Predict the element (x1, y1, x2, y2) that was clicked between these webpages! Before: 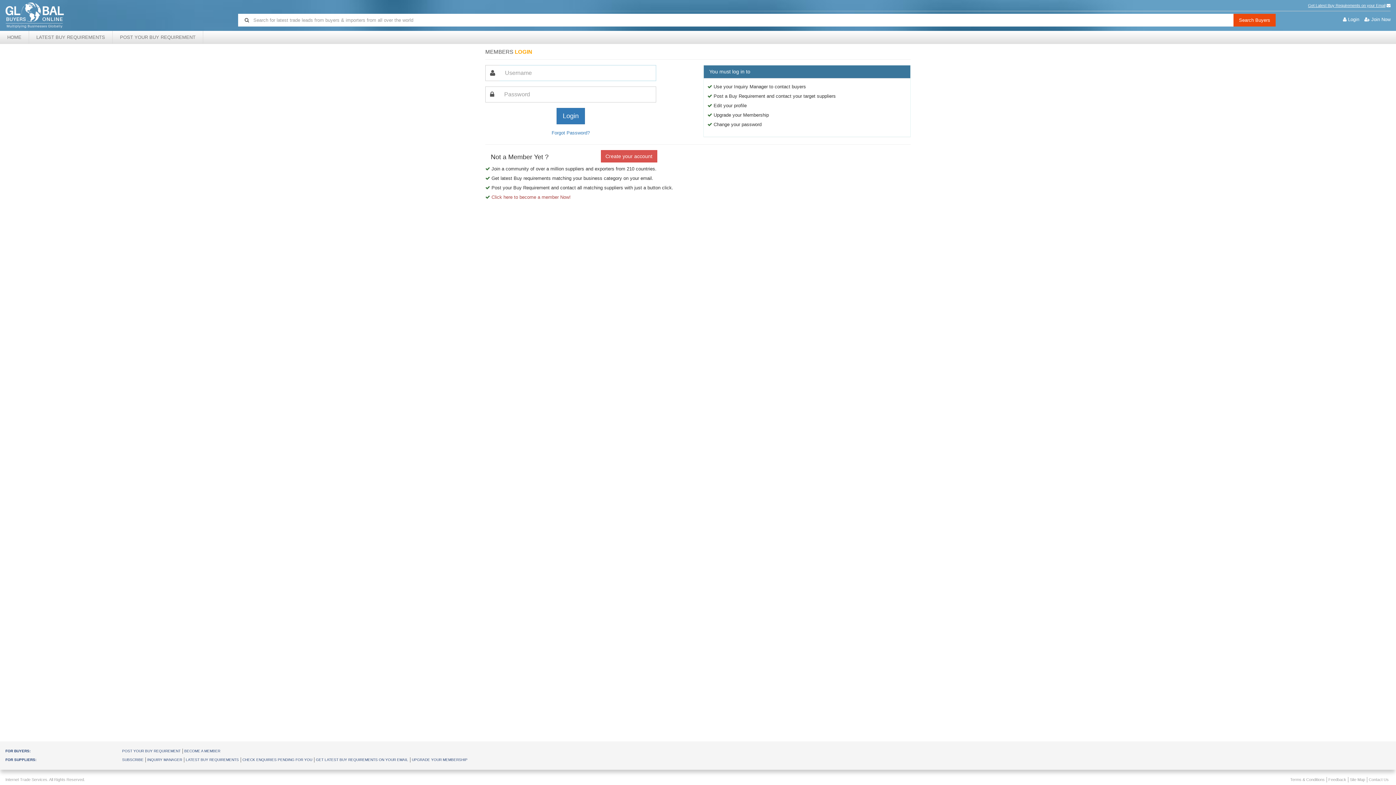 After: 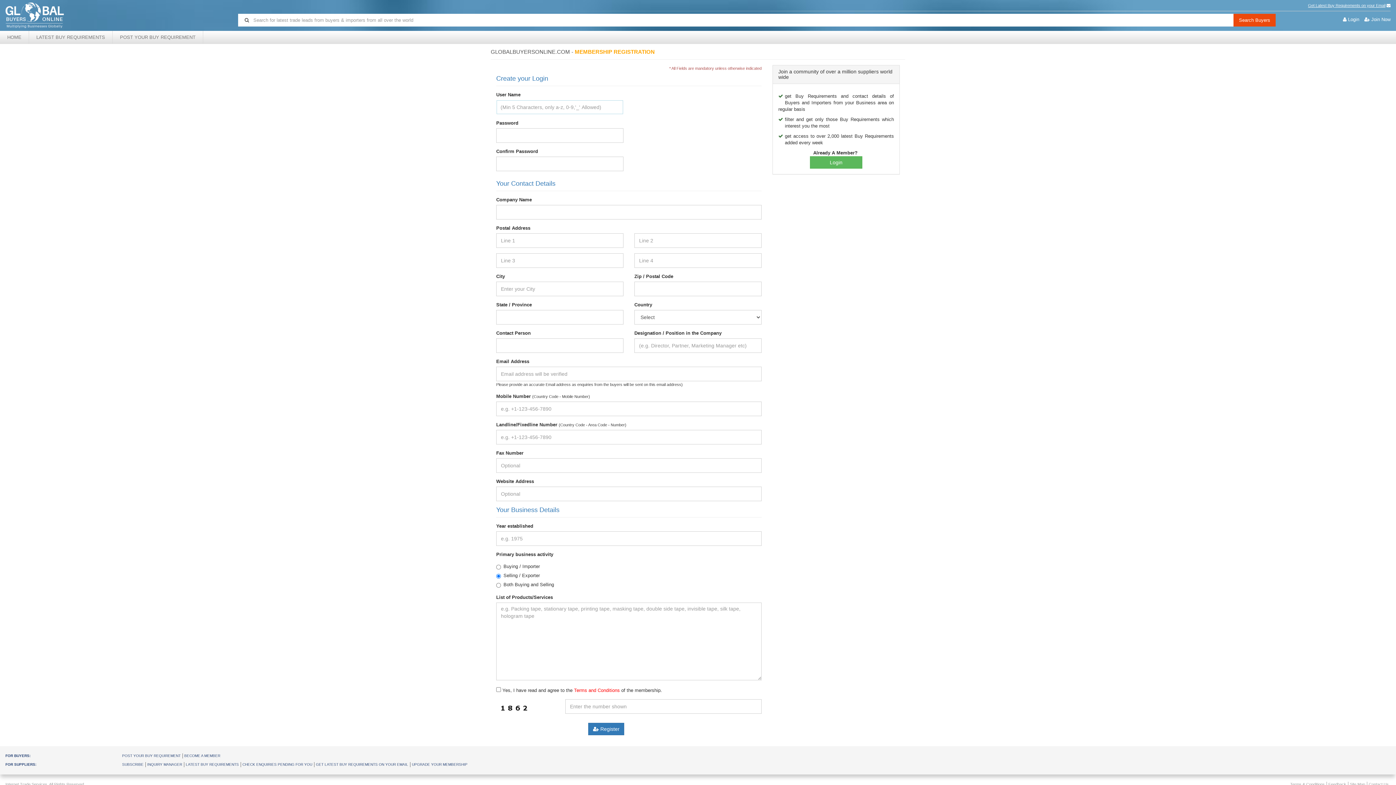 Action: label: Click here to become a member Now! bbox: (491, 194, 570, 200)